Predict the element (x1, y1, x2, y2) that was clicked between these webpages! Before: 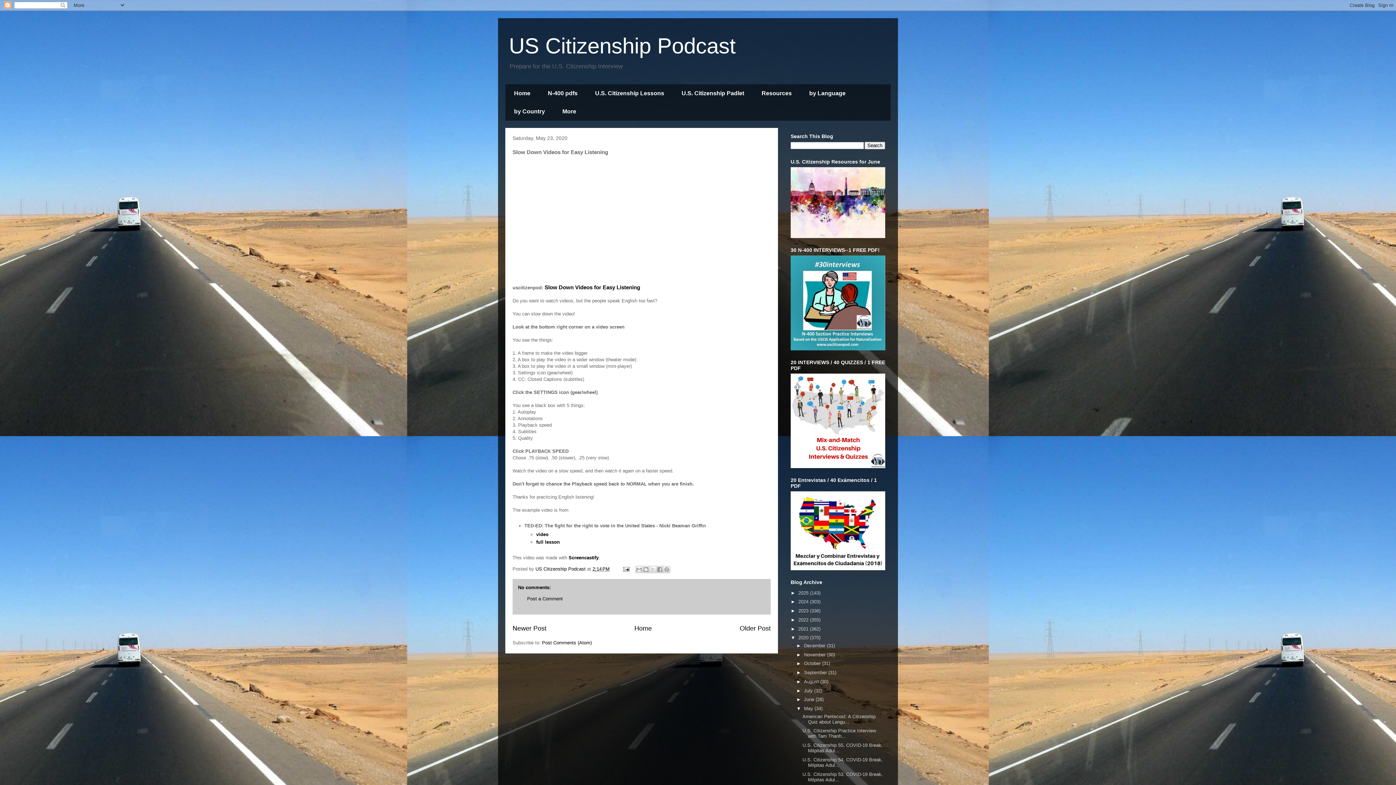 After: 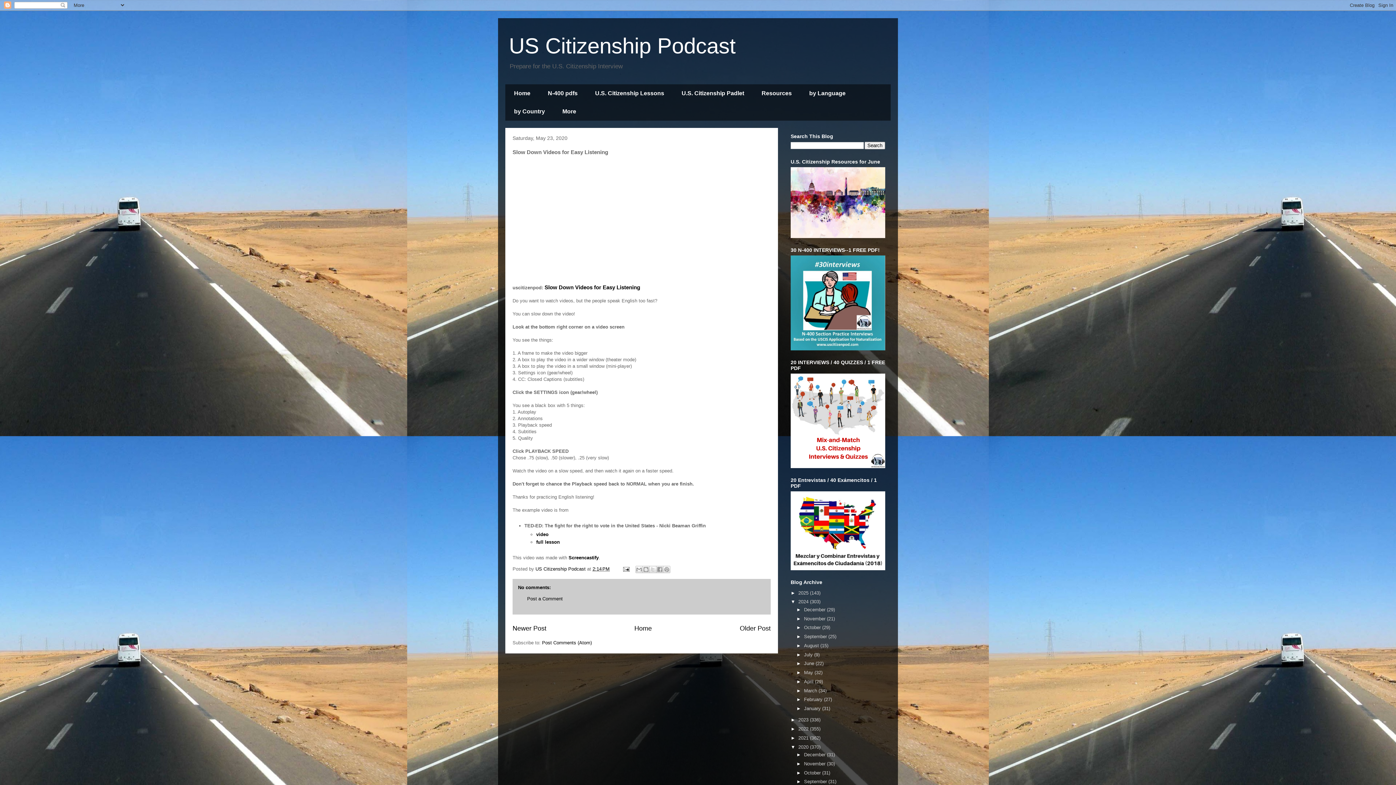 Action: label: ►   bbox: (790, 599, 798, 604)